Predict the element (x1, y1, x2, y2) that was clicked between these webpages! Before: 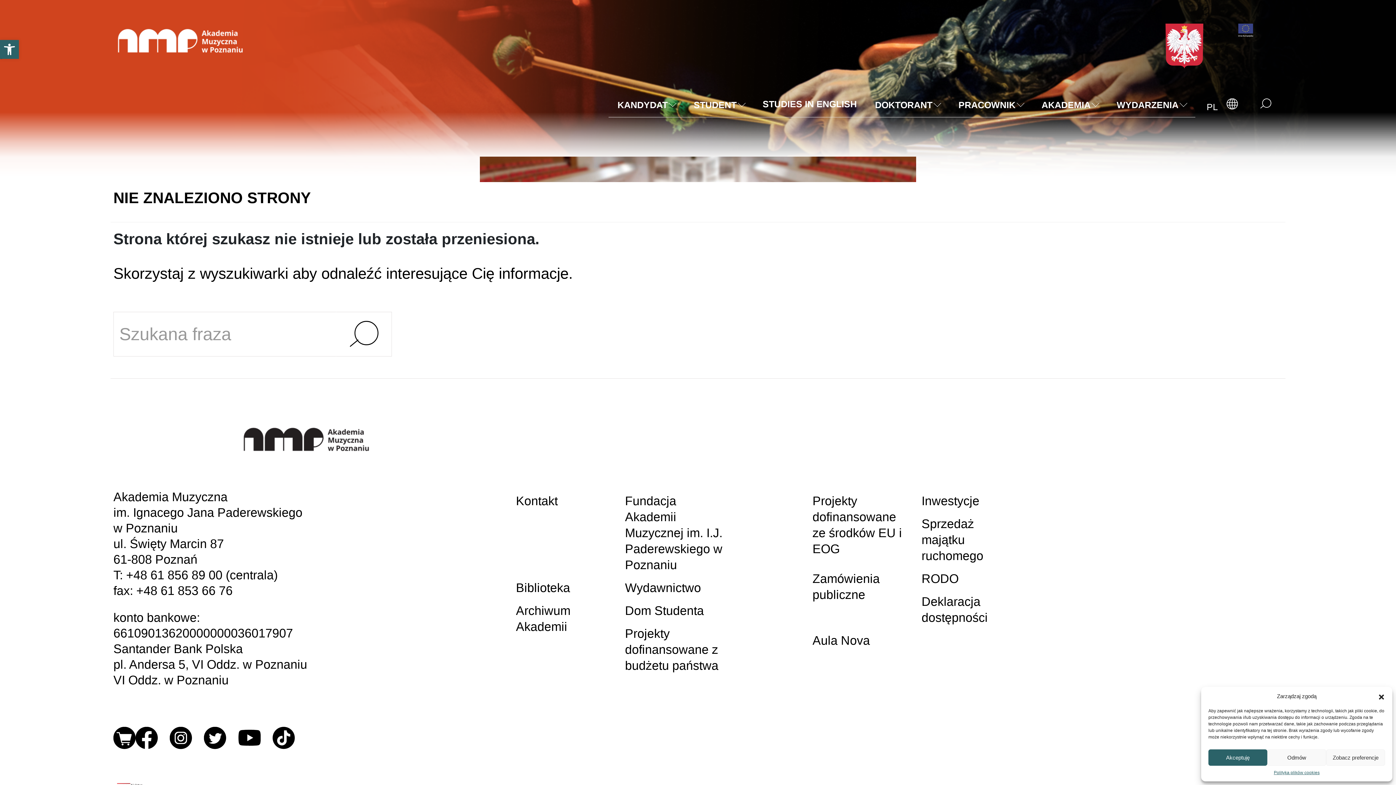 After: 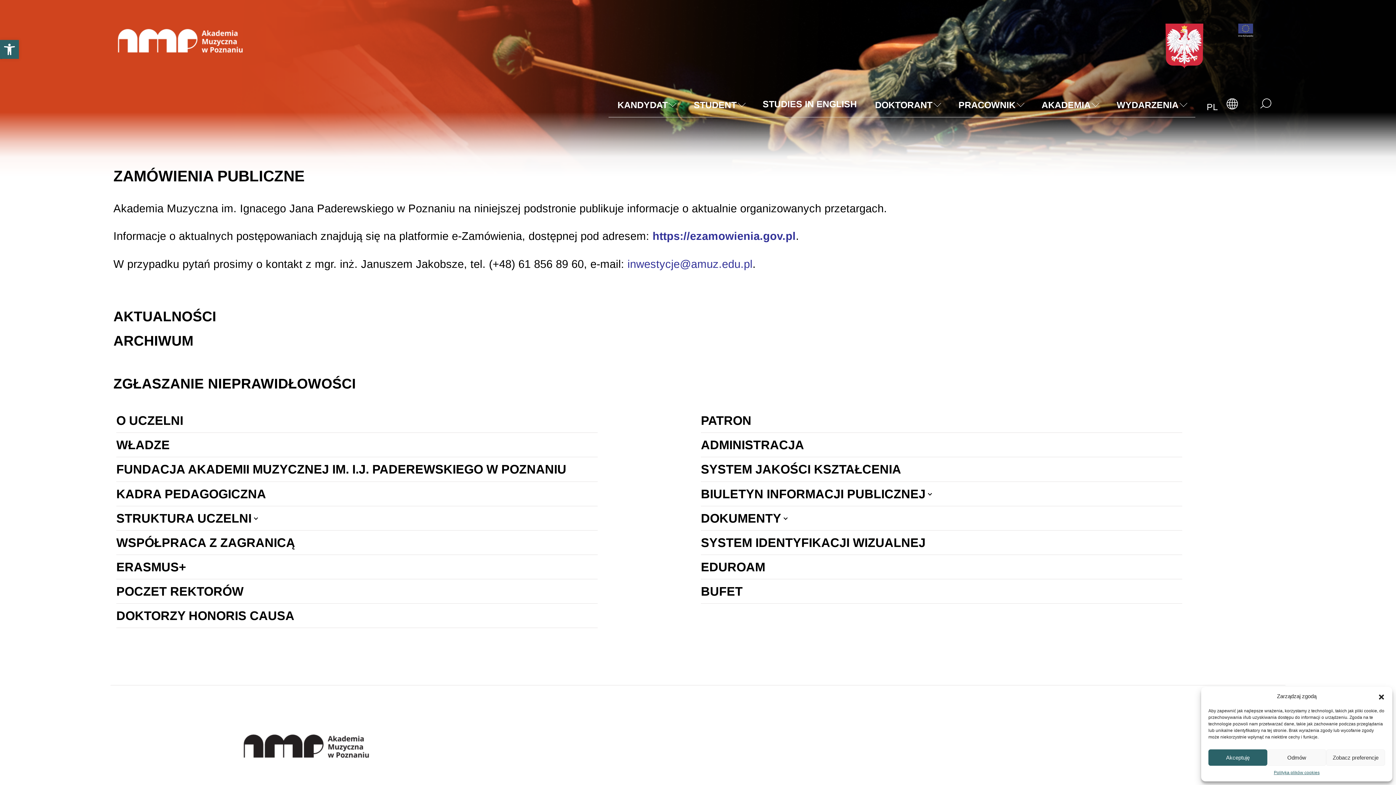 Action: bbox: (812, 568, 910, 605) label: Zamówienia publiczne